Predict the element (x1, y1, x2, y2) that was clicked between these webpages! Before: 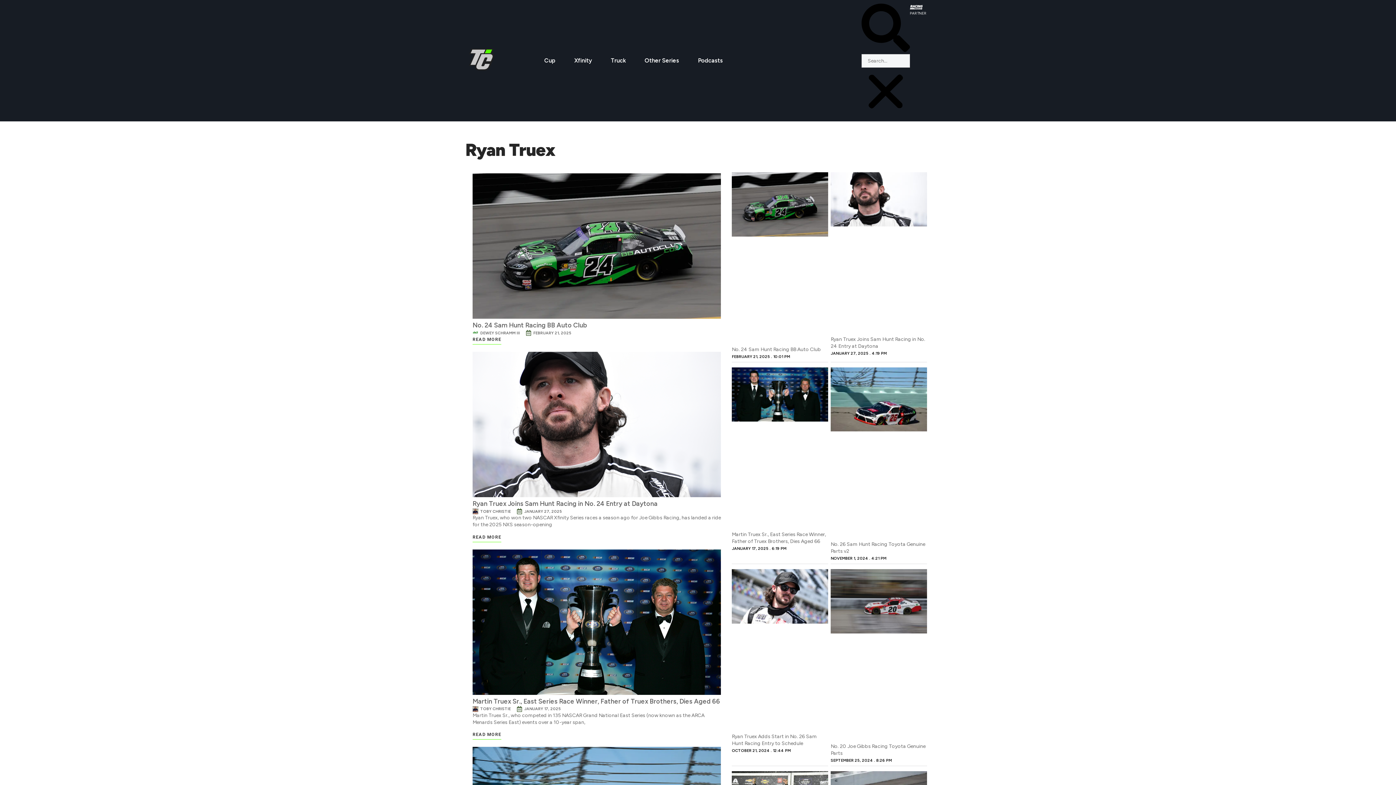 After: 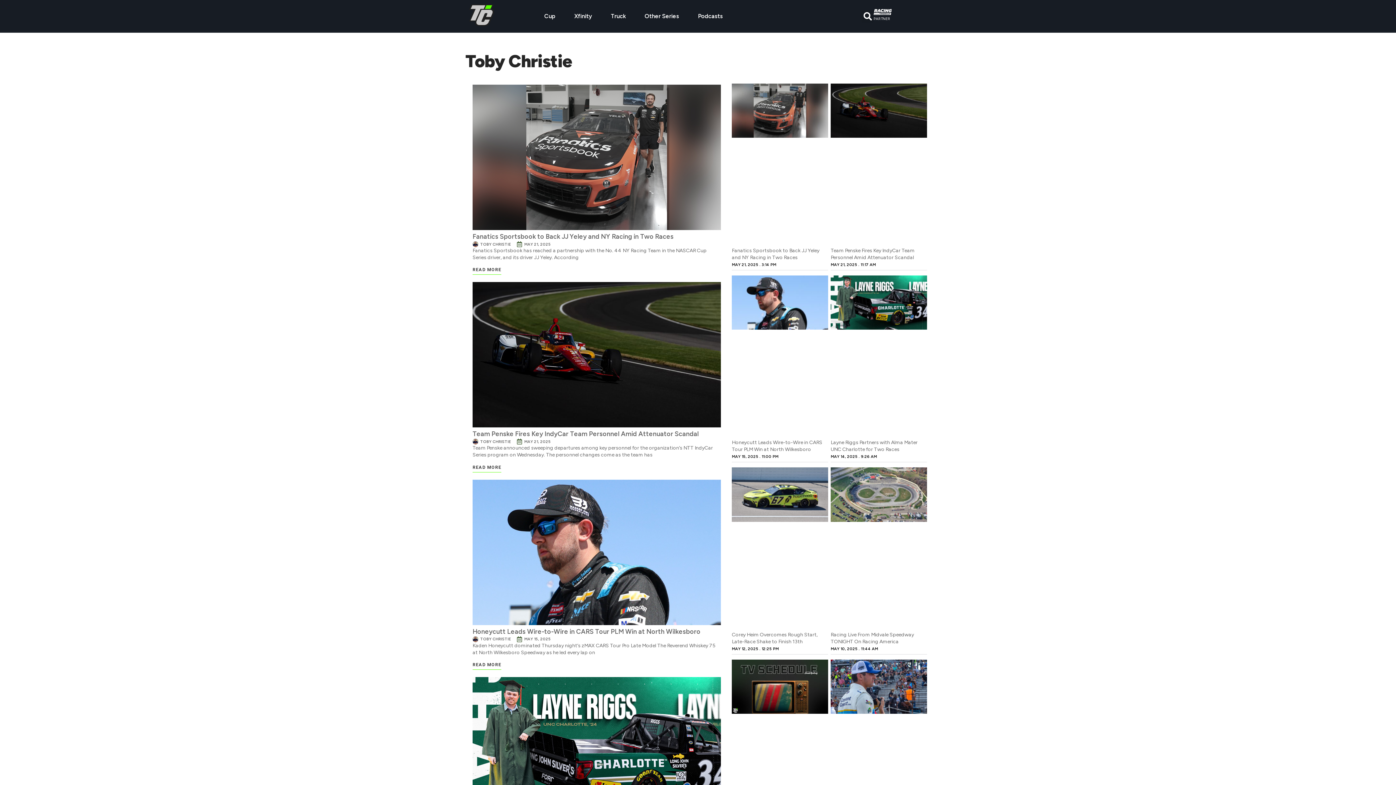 Action: label: TOBY CHRISTIE bbox: (472, 706, 510, 712)